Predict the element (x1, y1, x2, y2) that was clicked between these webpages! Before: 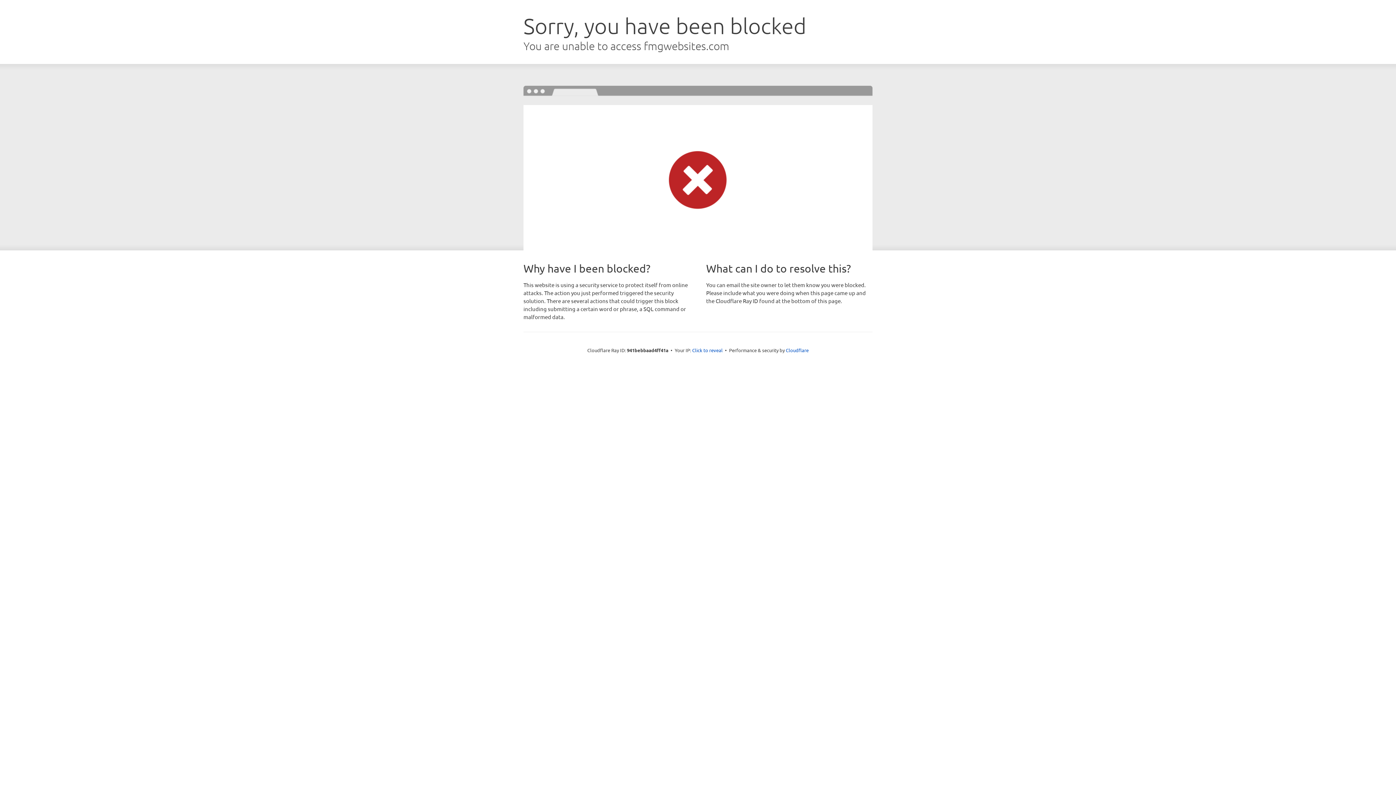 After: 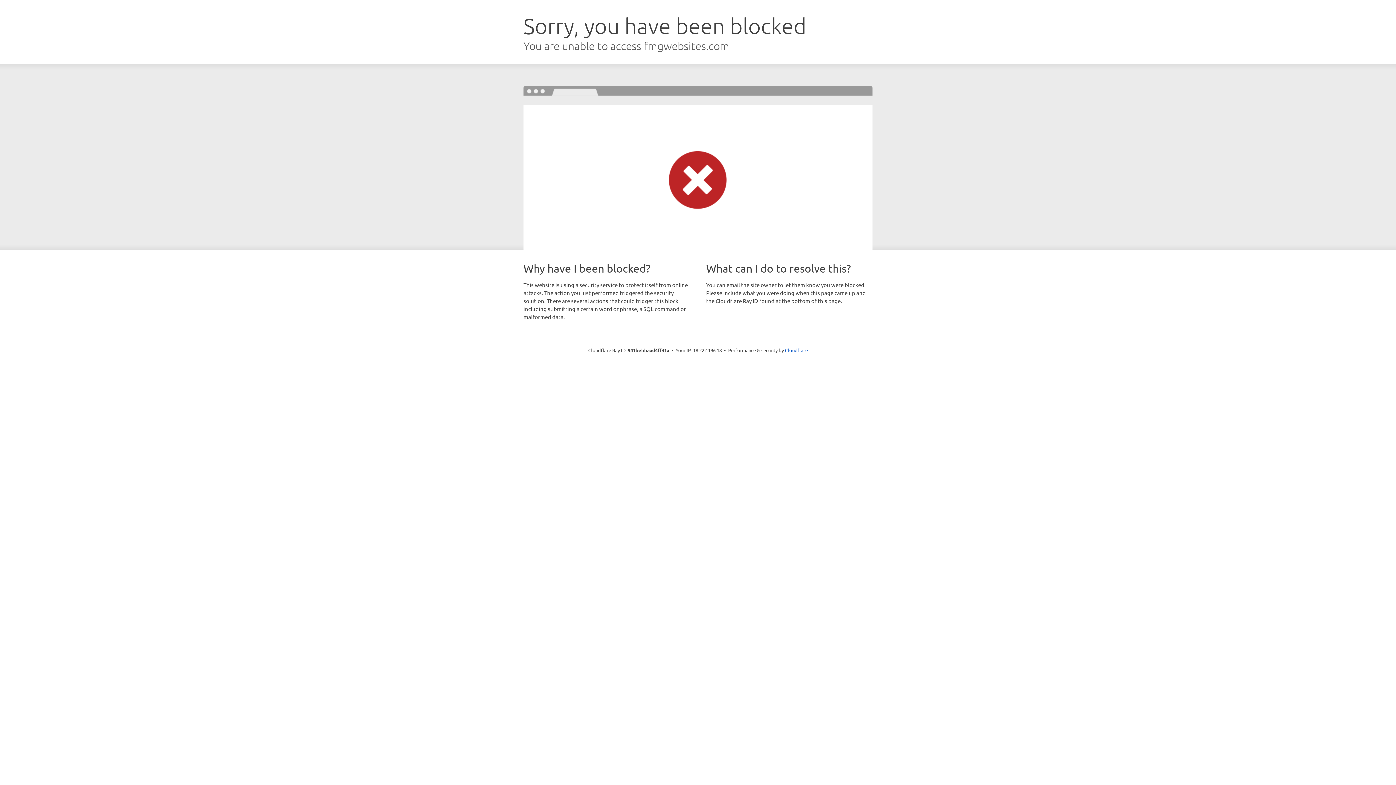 Action: bbox: (692, 346, 722, 353) label: Click to reveal